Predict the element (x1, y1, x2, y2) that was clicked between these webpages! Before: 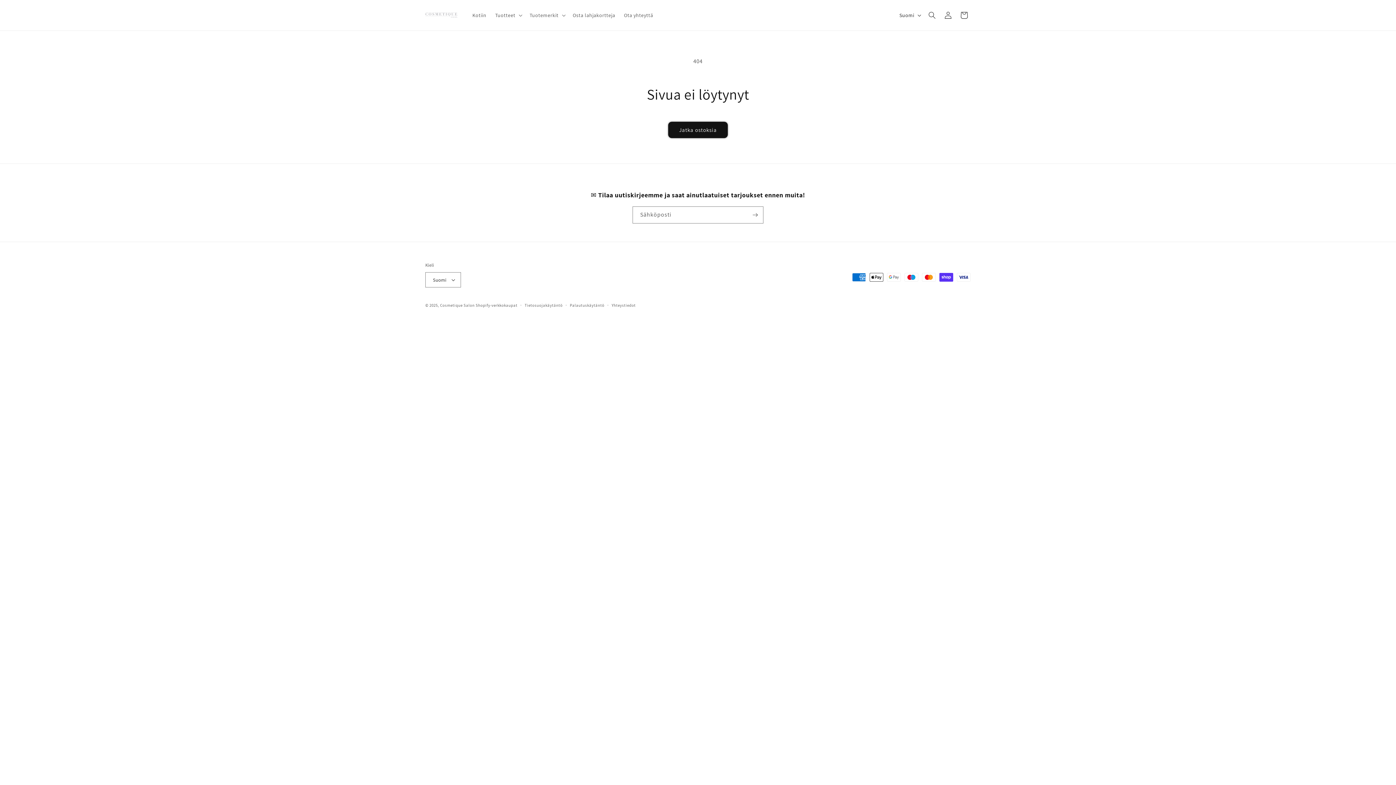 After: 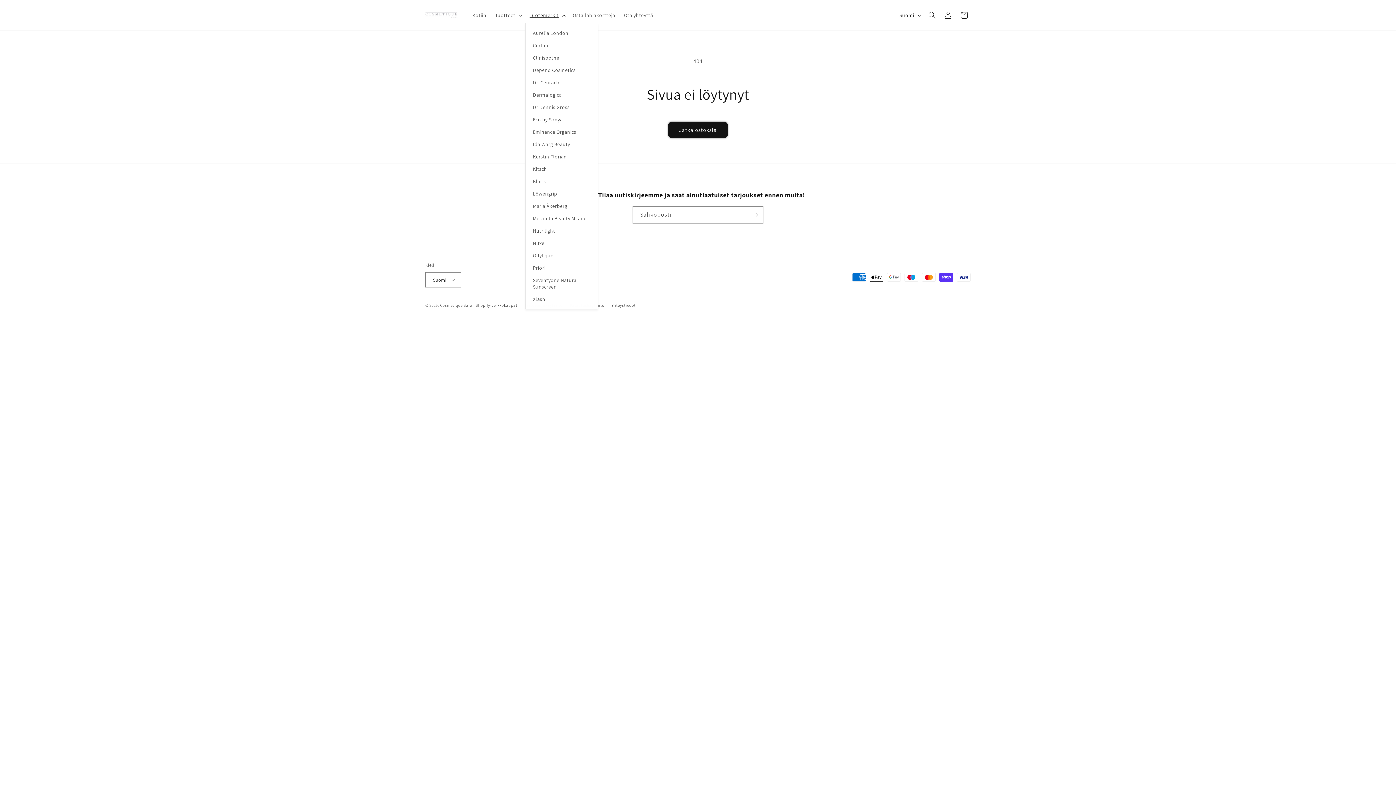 Action: label: Tuotemerkit bbox: (525, 7, 568, 22)